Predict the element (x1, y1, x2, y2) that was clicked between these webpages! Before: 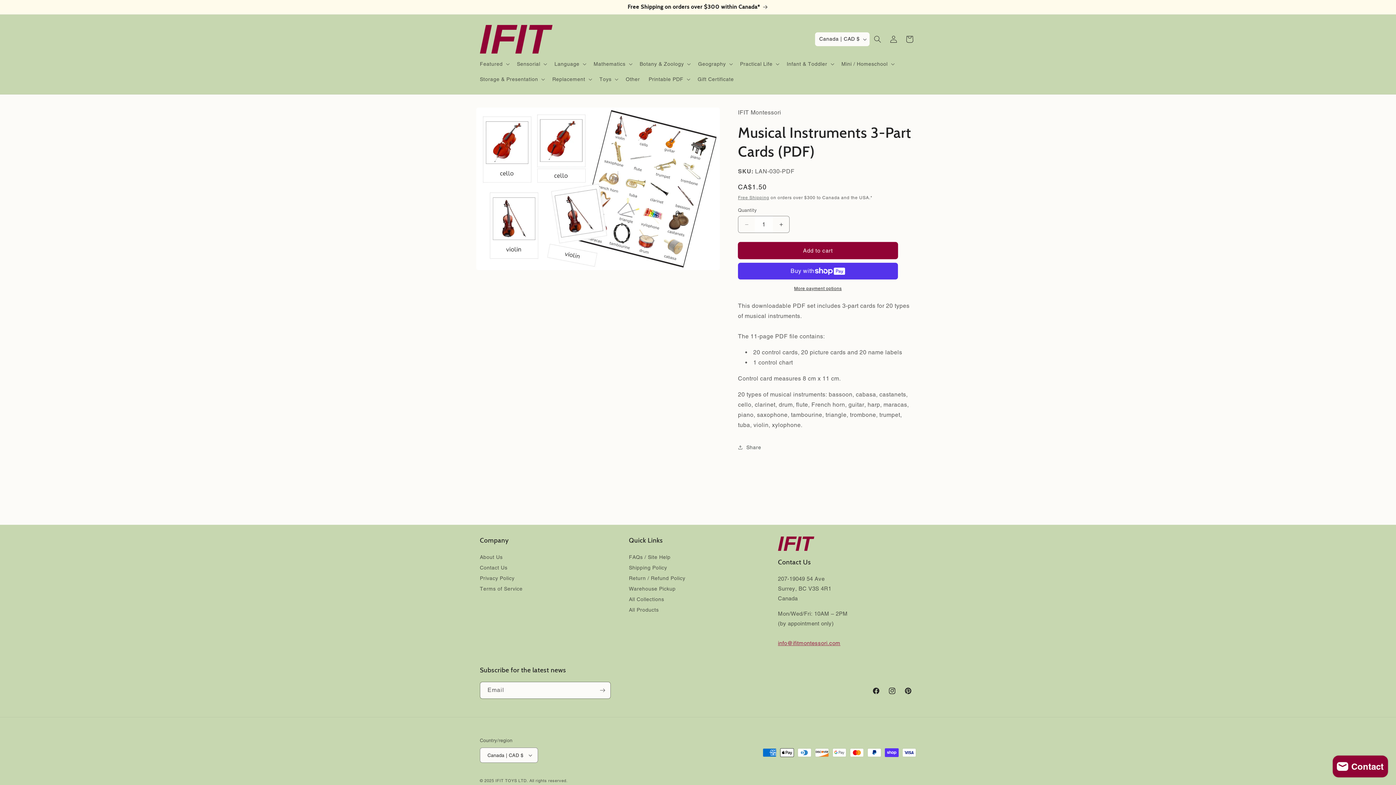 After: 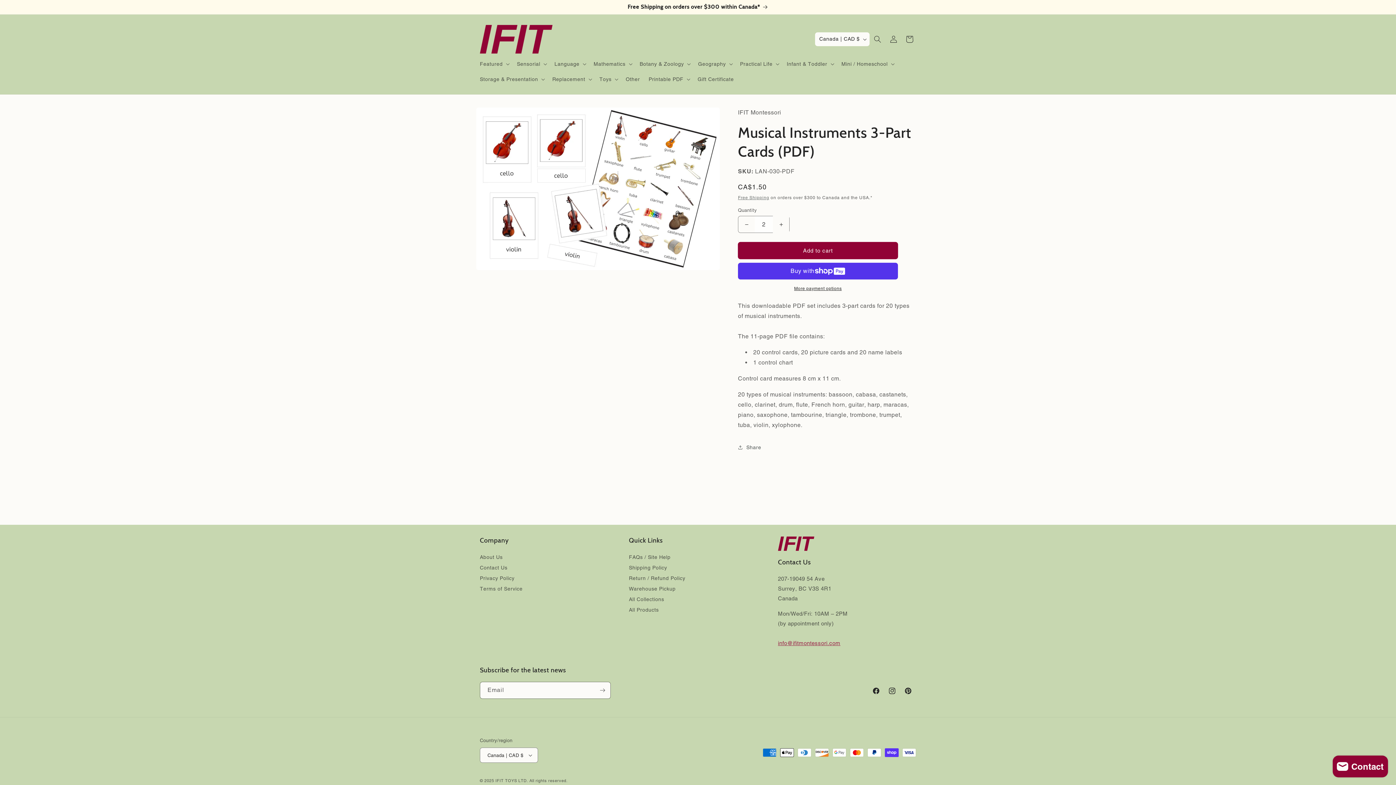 Action: label: Increase quantity for Musical Instruments 3-Part Cards (PDF) bbox: (773, 216, 789, 233)